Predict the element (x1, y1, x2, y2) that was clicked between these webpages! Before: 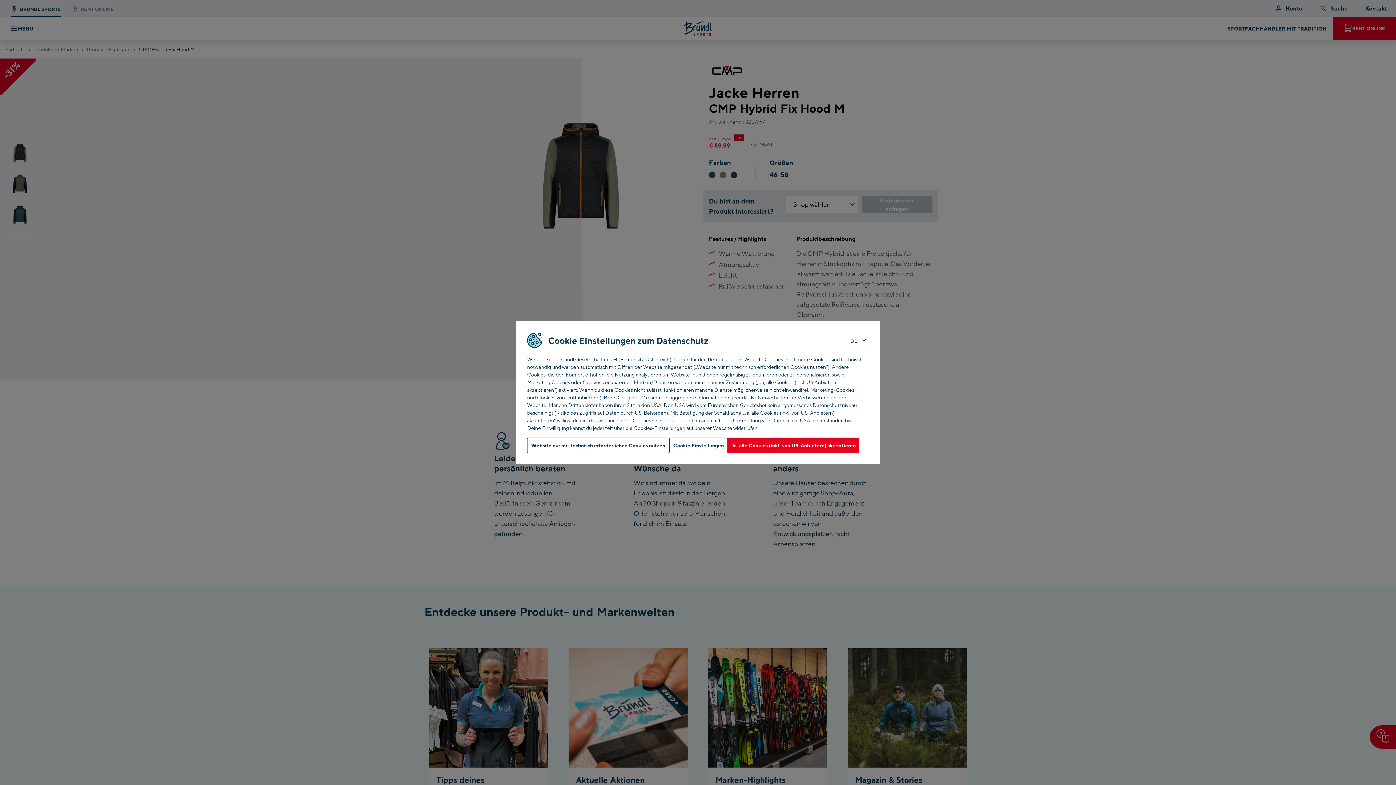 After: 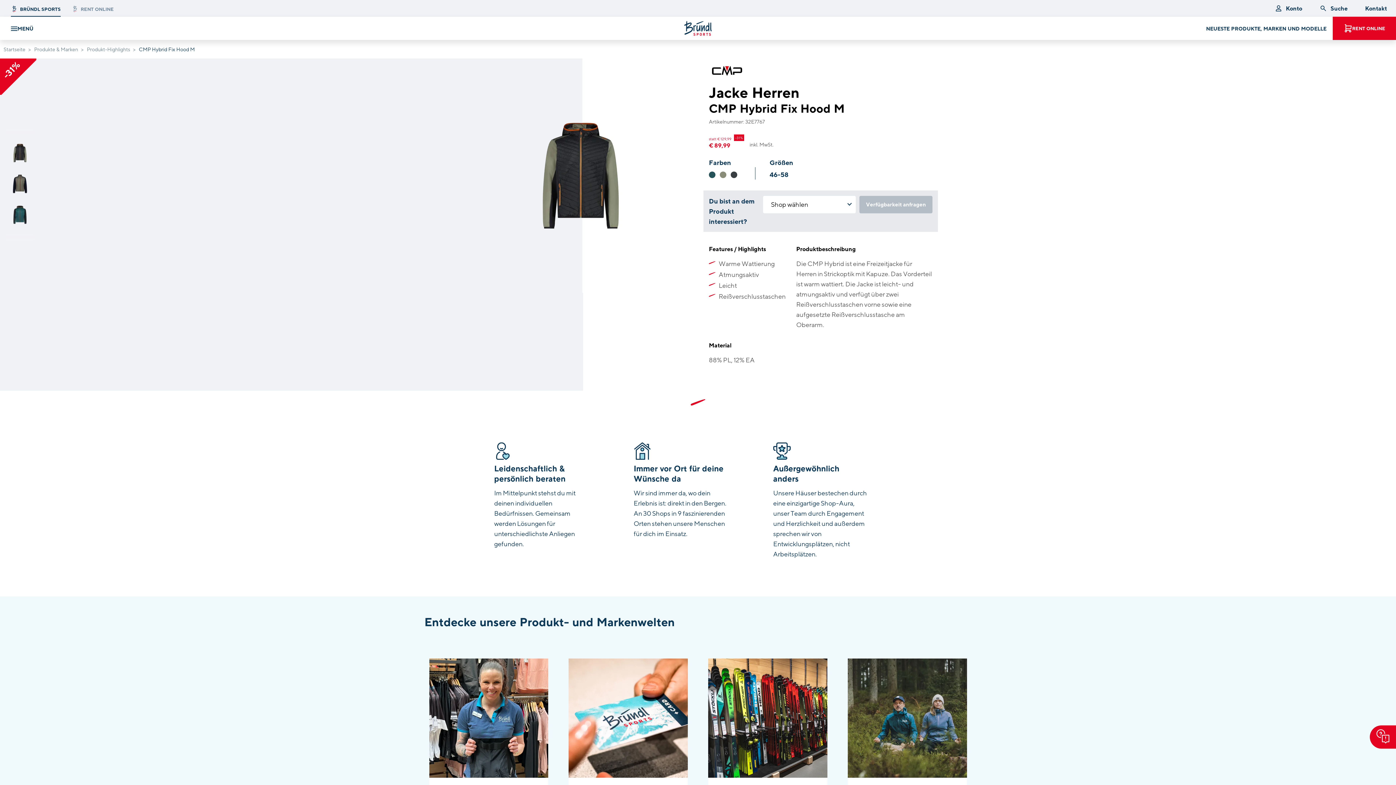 Action: bbox: (728, 437, 859, 453) label: Ja, alle Cookies (inkl. von US-Anbietern) akzeptieren